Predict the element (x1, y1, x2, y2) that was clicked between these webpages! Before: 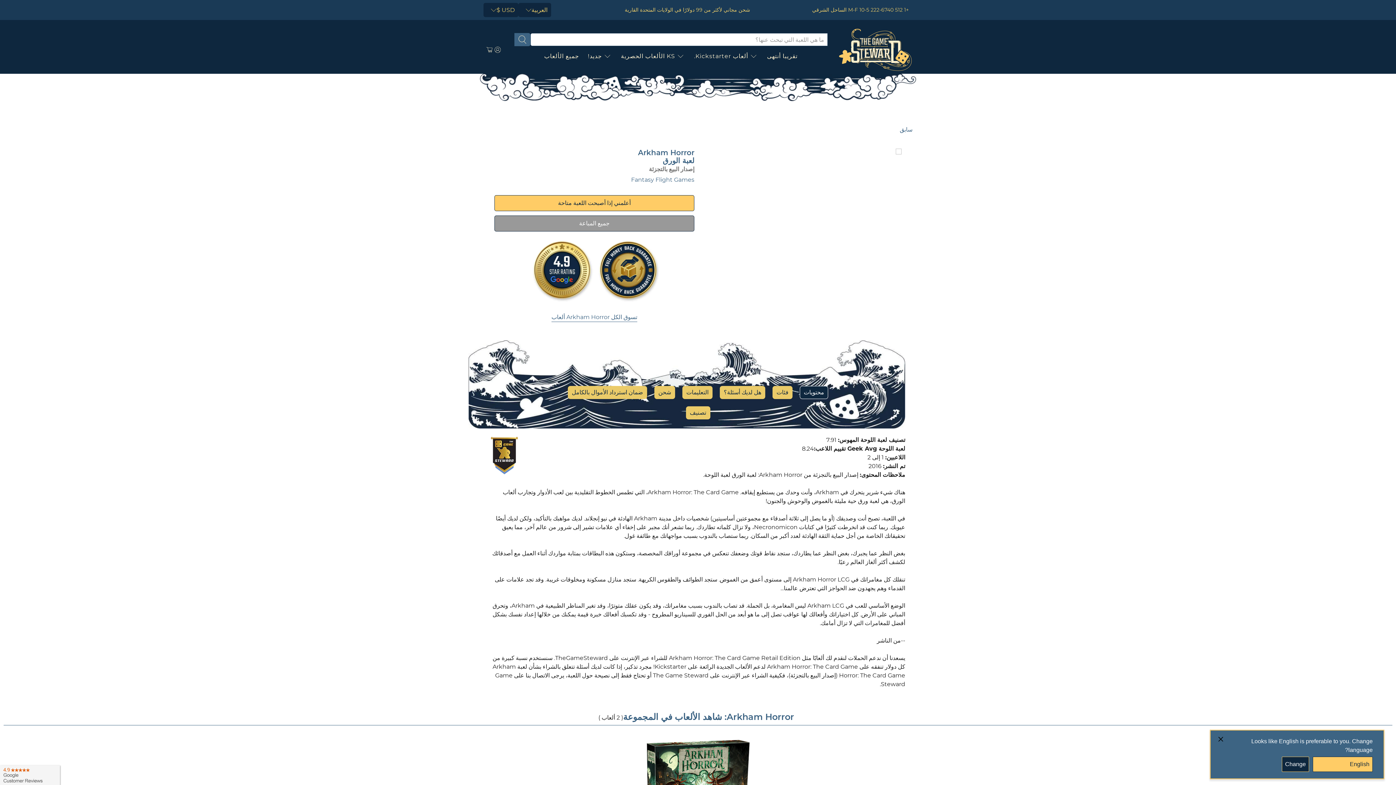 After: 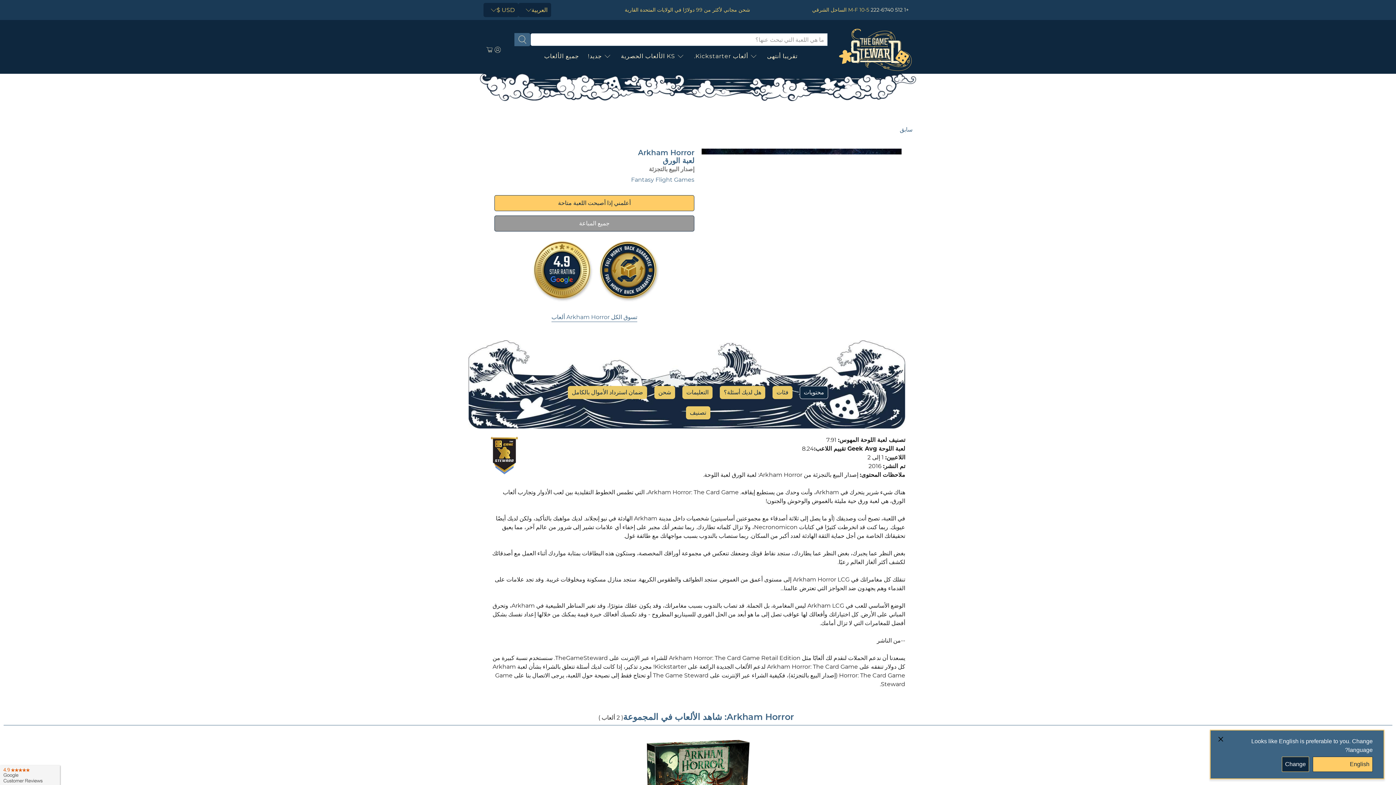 Action: label: +1 512 222-6740 bbox: (870, 6, 909, 13)